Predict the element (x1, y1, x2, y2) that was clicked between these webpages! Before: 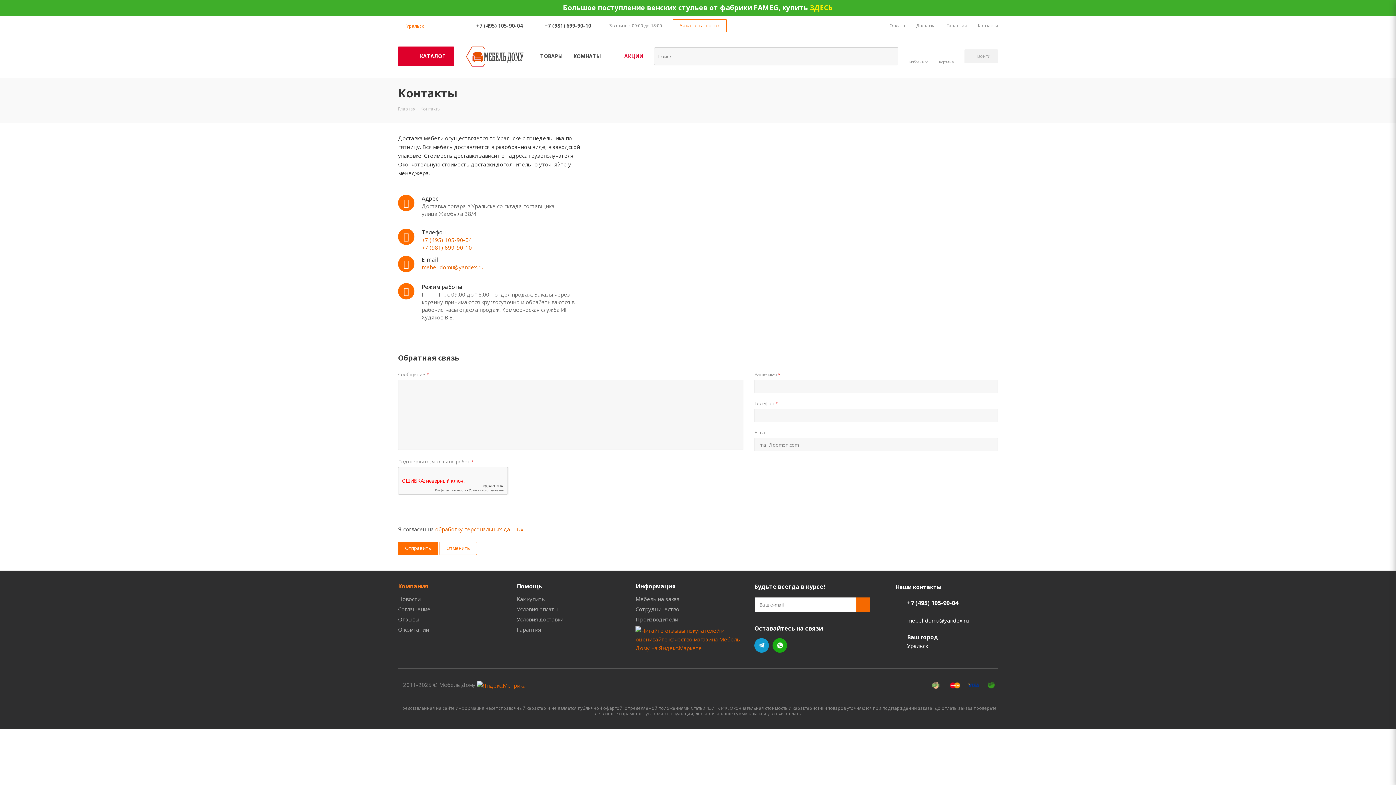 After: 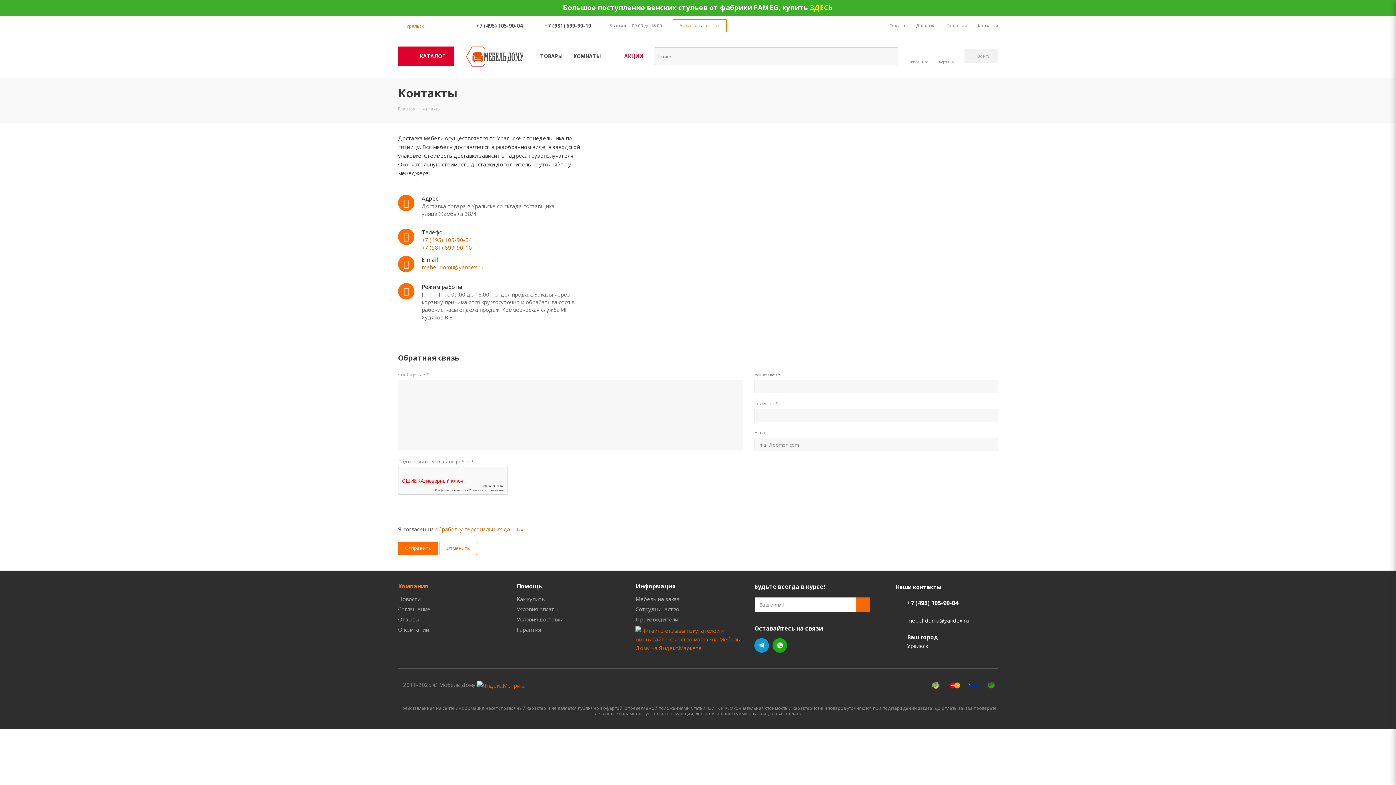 Action: label: +7 (981) 699-90-10 bbox: (533, 21, 591, 29)